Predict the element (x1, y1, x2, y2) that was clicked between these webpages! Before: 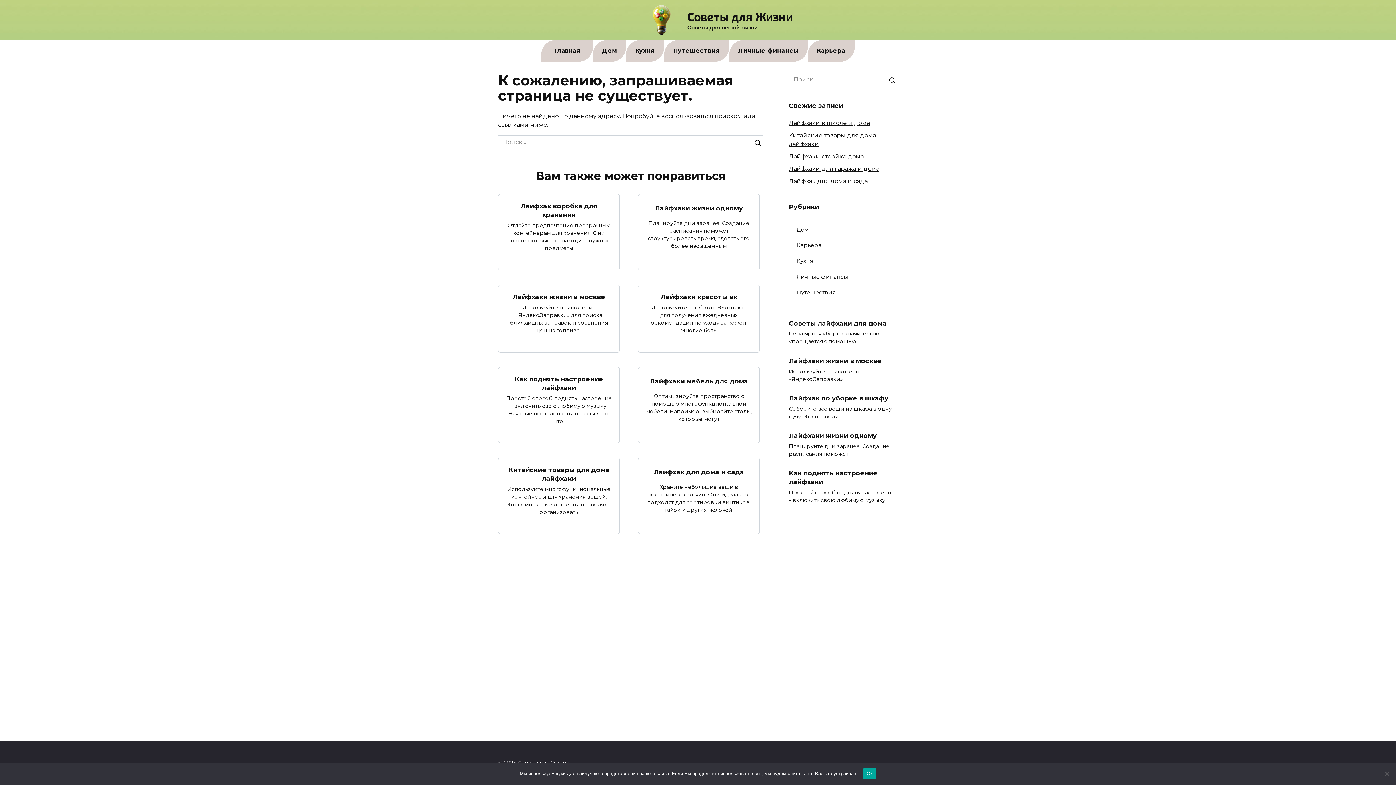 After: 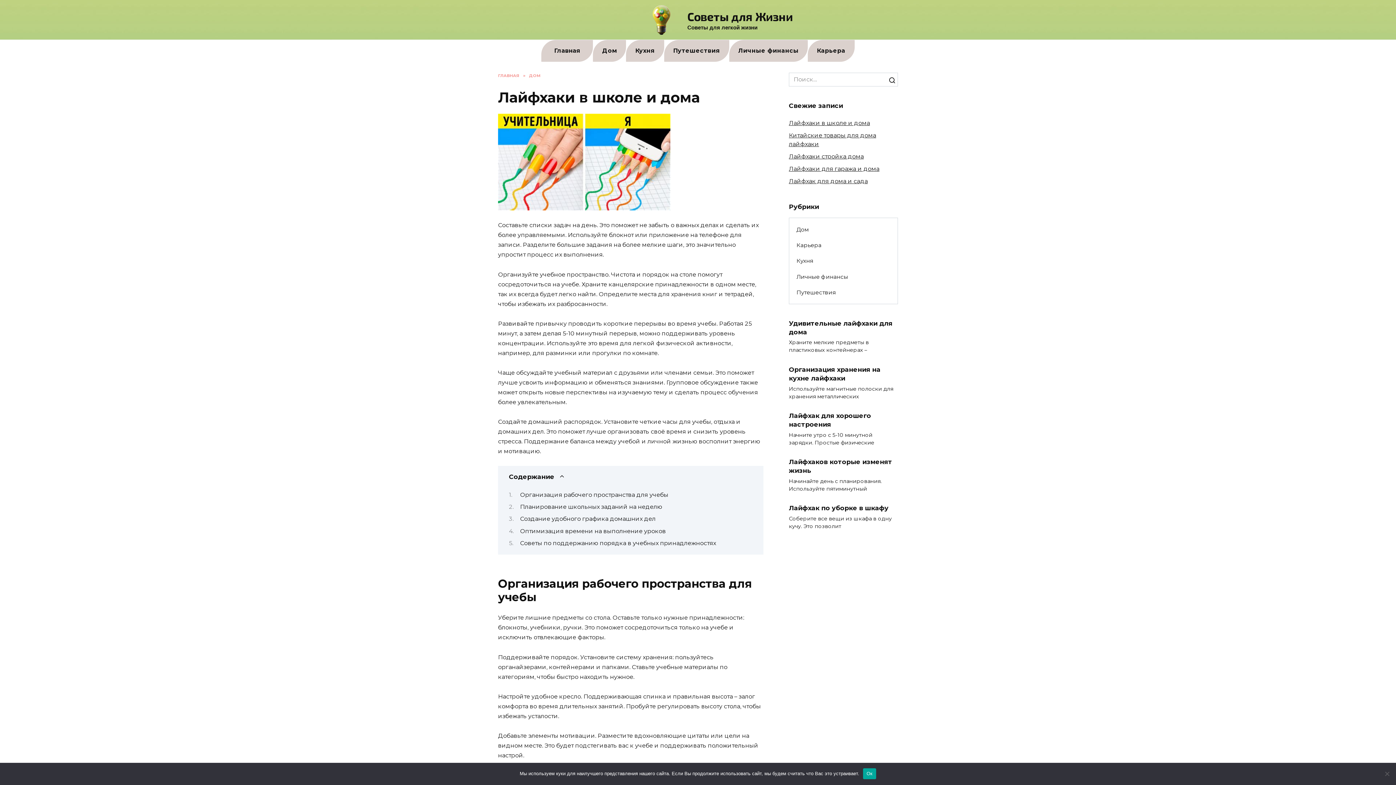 Action: bbox: (789, 119, 870, 126) label: Лайфхаки в школе и дома